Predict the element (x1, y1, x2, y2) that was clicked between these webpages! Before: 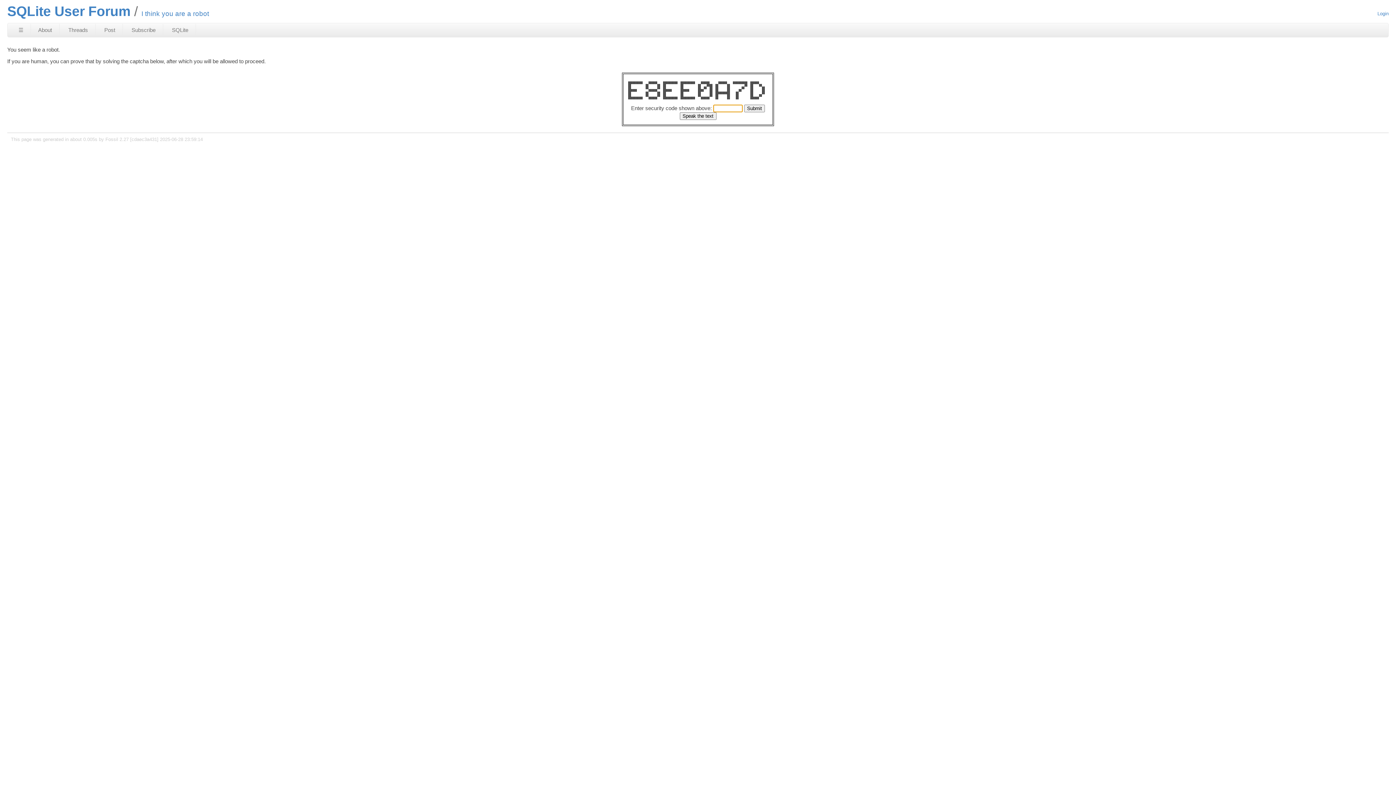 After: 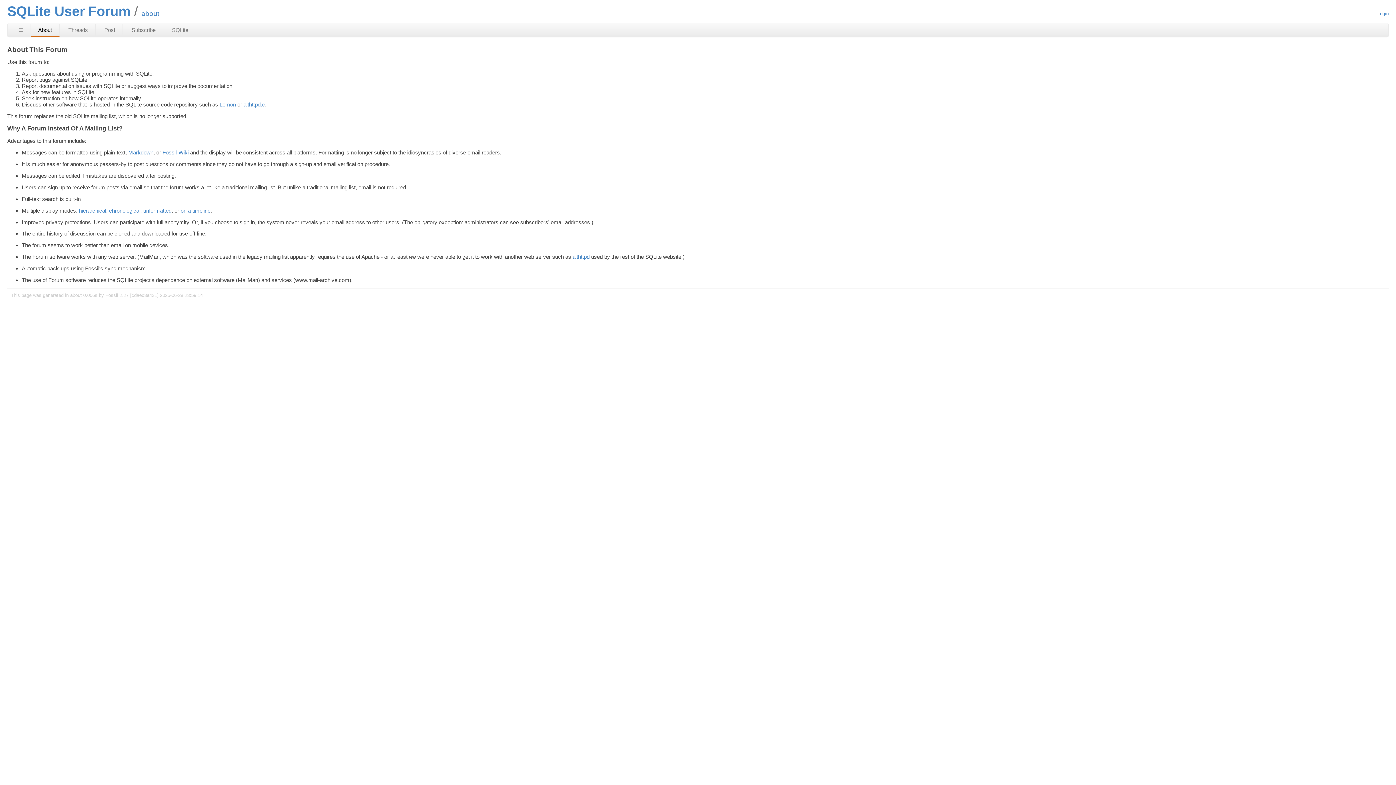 Action: label: About bbox: (30, 24, 59, 36)